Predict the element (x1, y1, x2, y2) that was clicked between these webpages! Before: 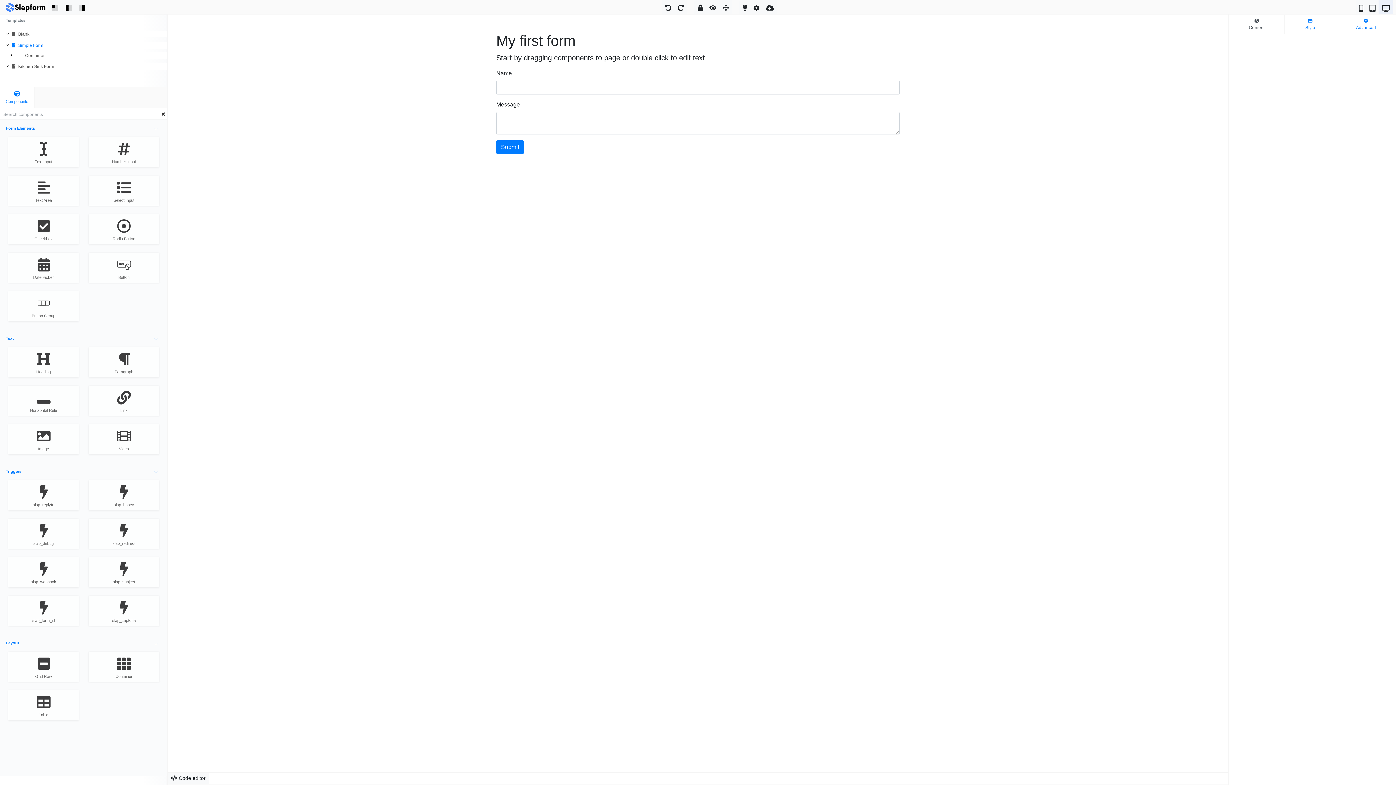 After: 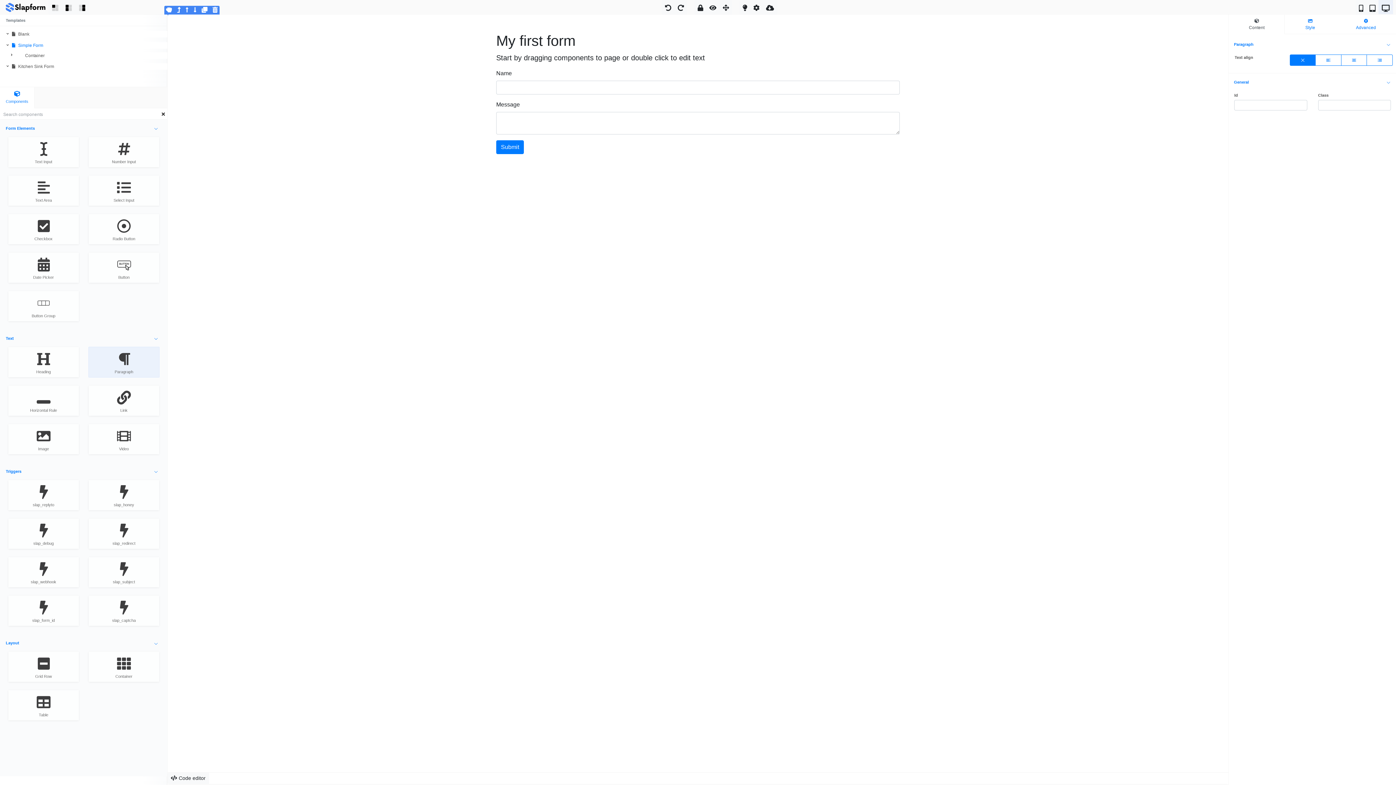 Action: bbox: (88, 369, 159, 374) label: Paragraph